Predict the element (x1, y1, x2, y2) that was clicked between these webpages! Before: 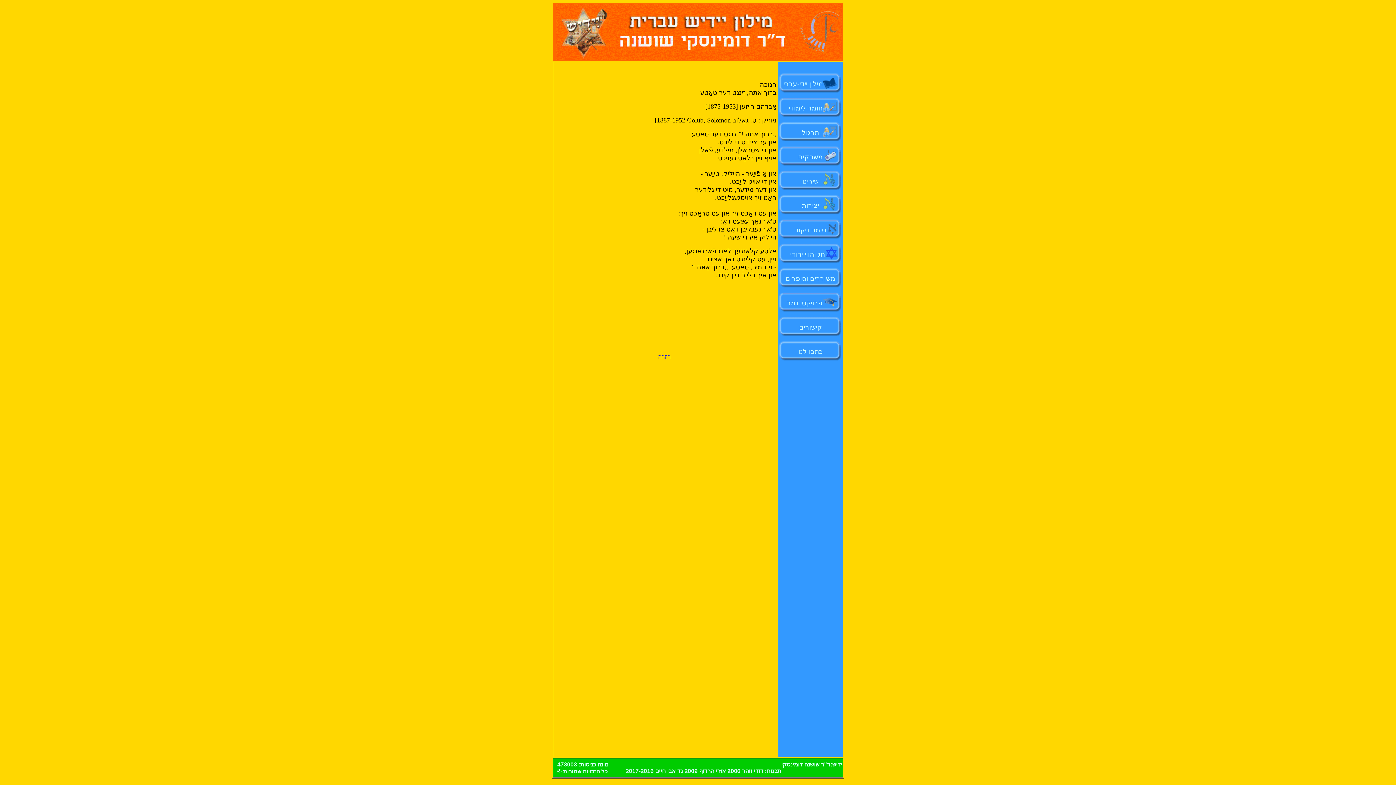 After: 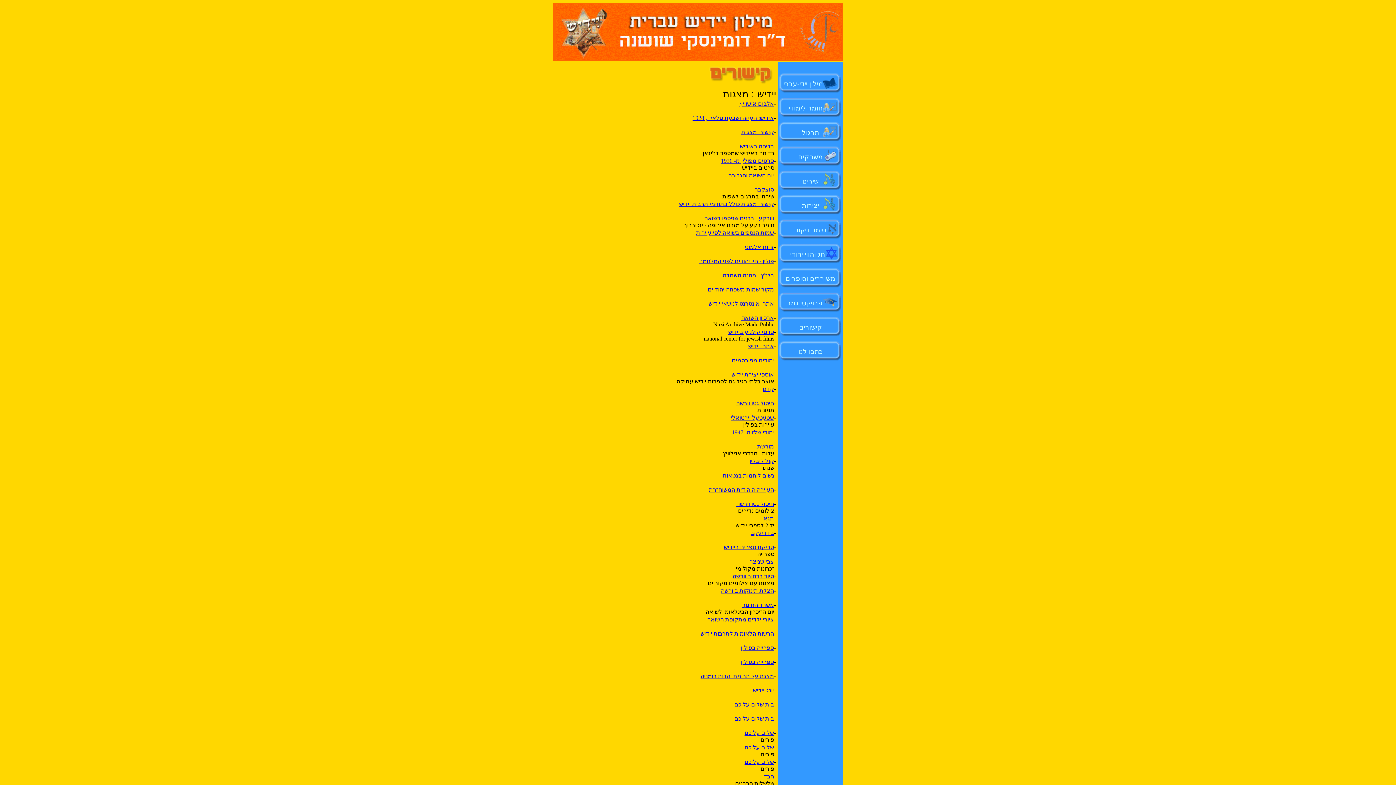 Action: bbox: (799, 323, 822, 331) label: קישורים